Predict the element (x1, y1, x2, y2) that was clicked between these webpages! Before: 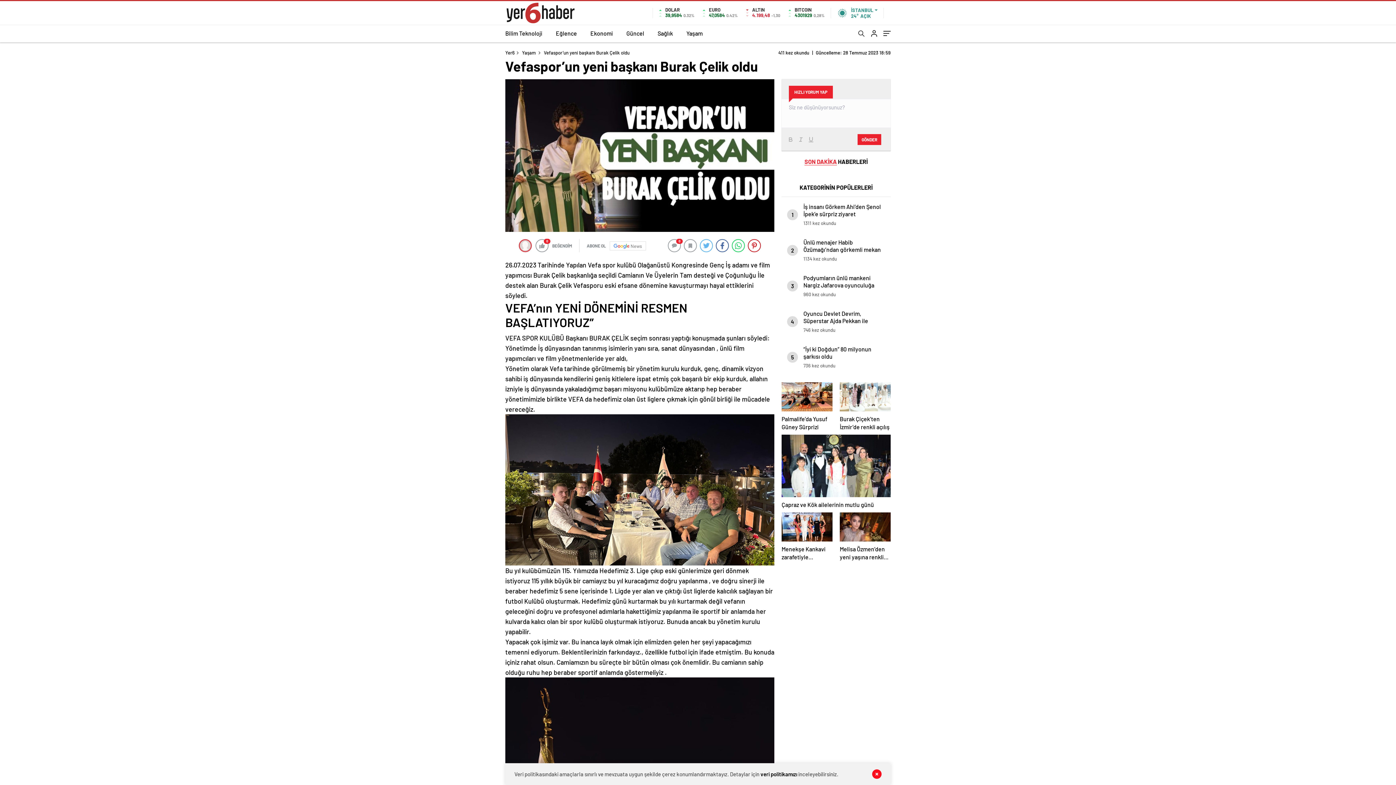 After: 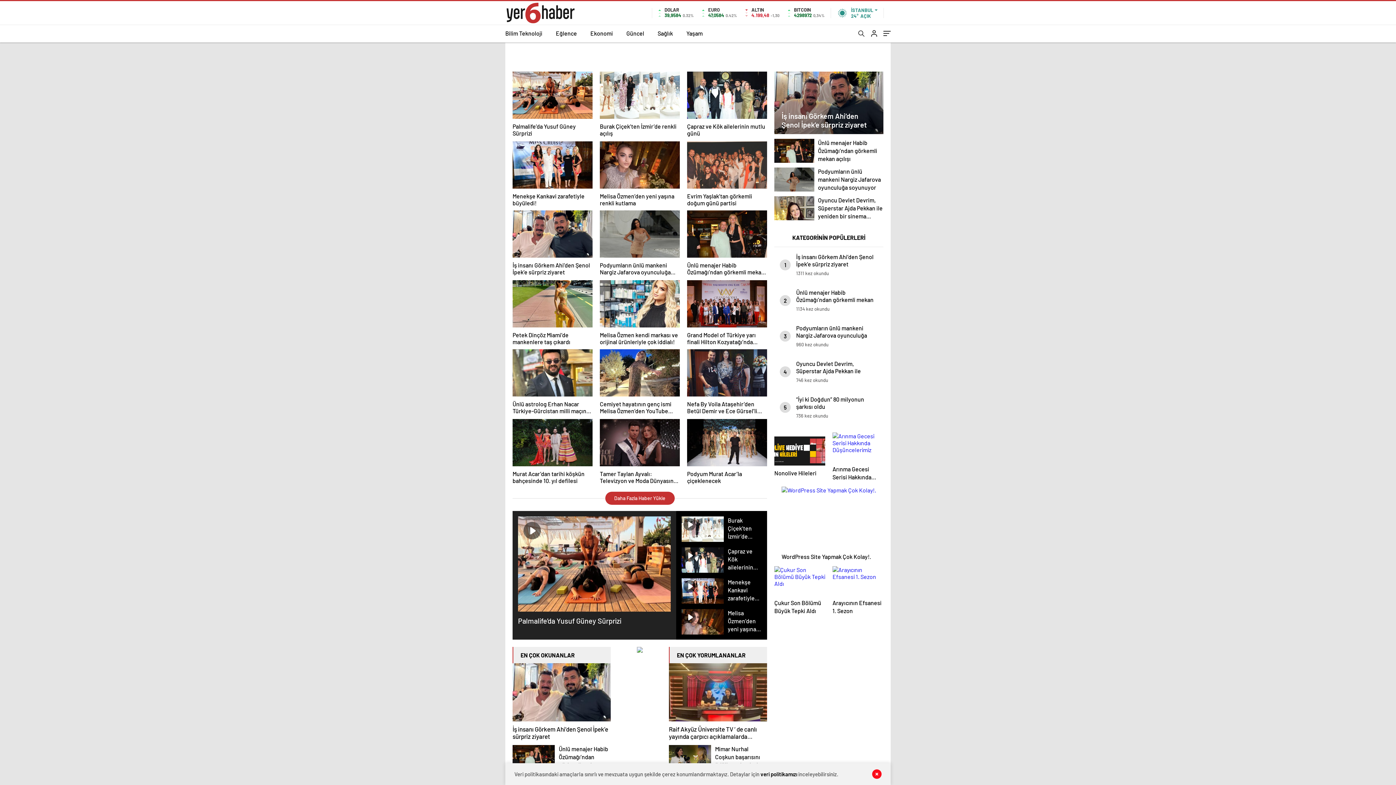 Action: bbox: (522, 49, 536, 55) label: Yaşam